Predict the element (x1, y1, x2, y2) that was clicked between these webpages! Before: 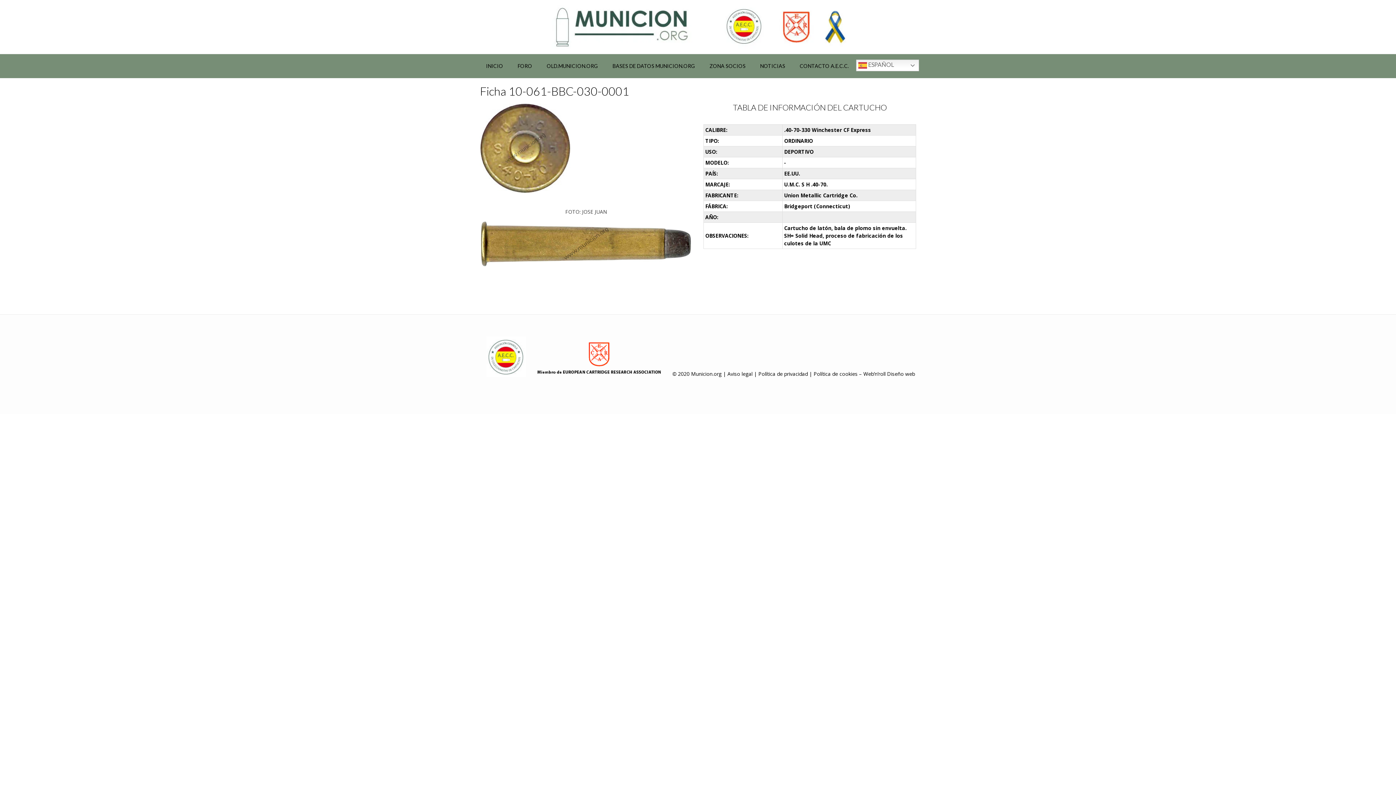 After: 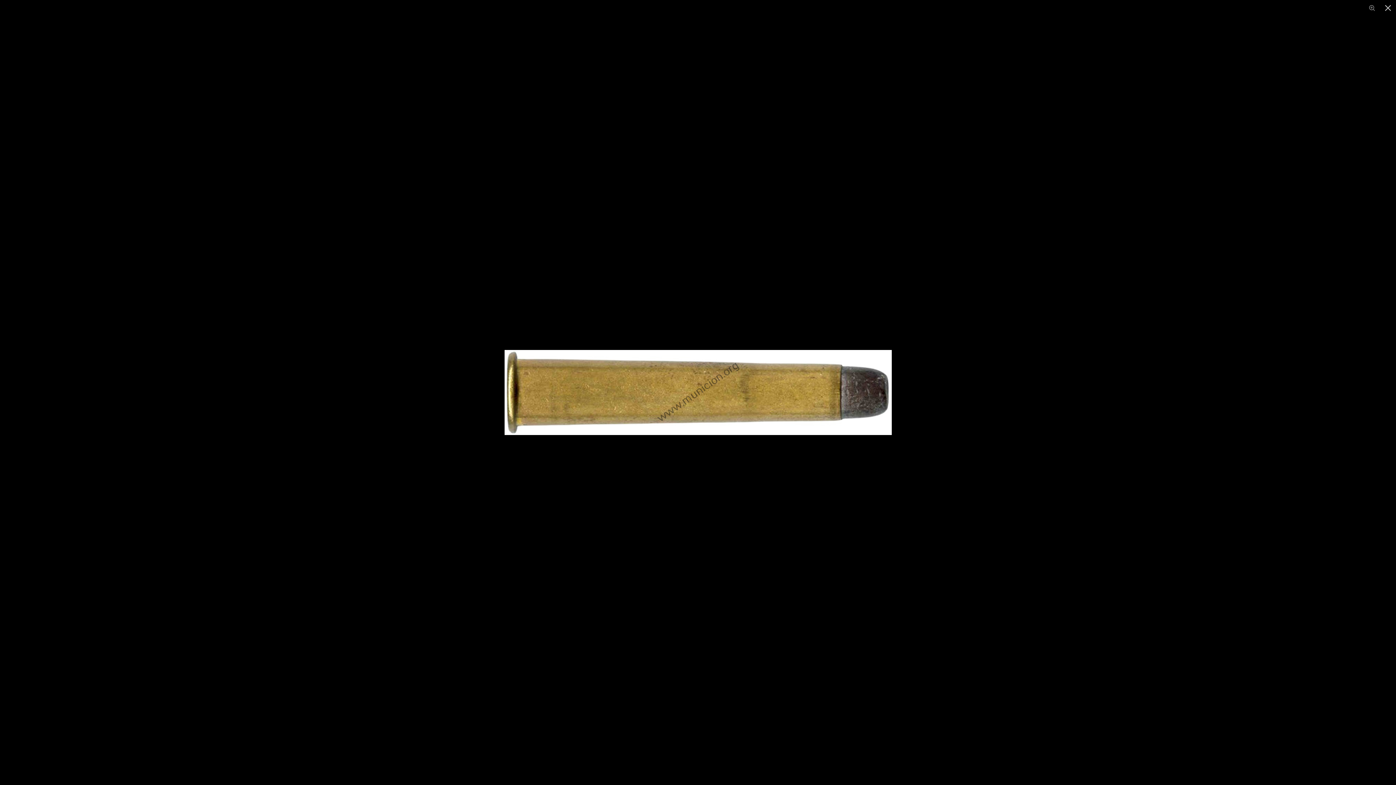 Action: bbox: (480, 261, 692, 268)